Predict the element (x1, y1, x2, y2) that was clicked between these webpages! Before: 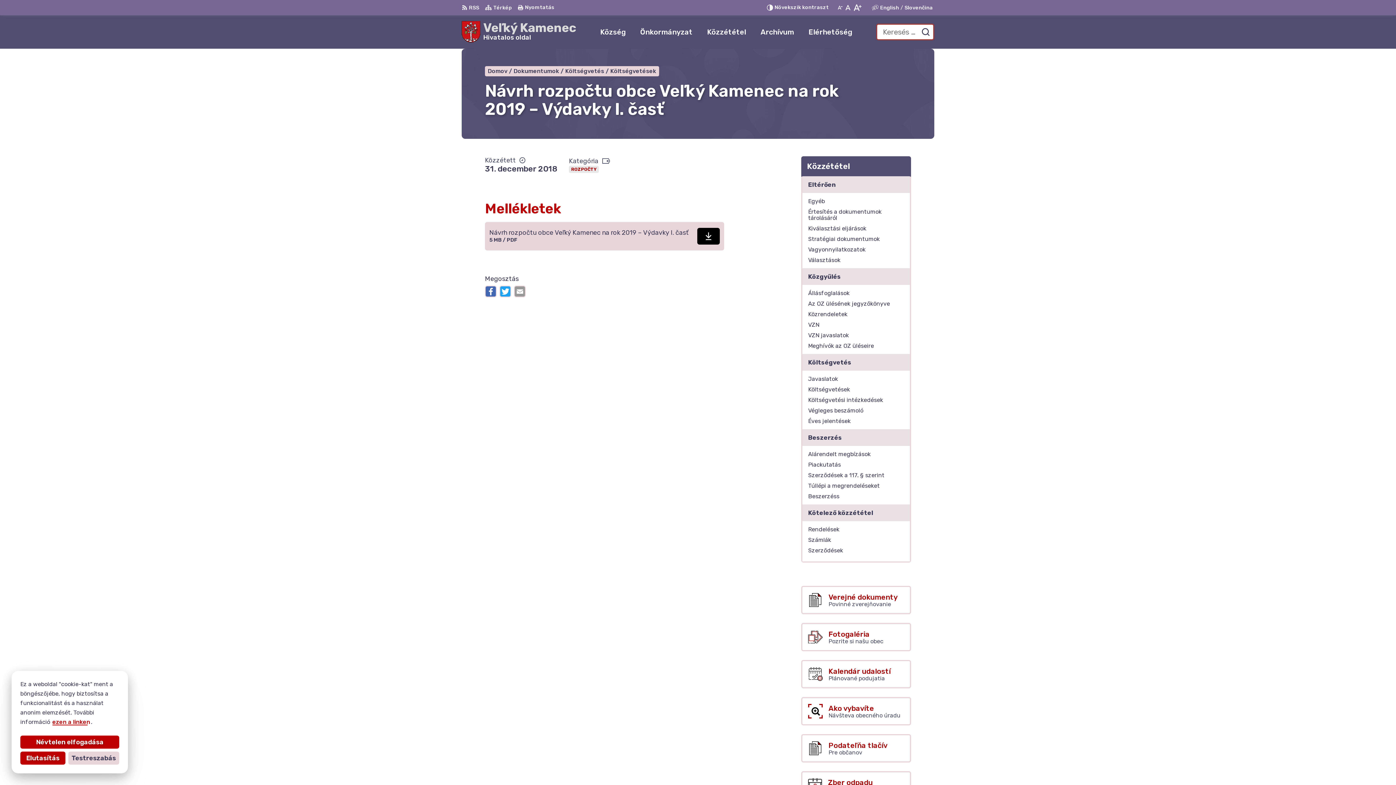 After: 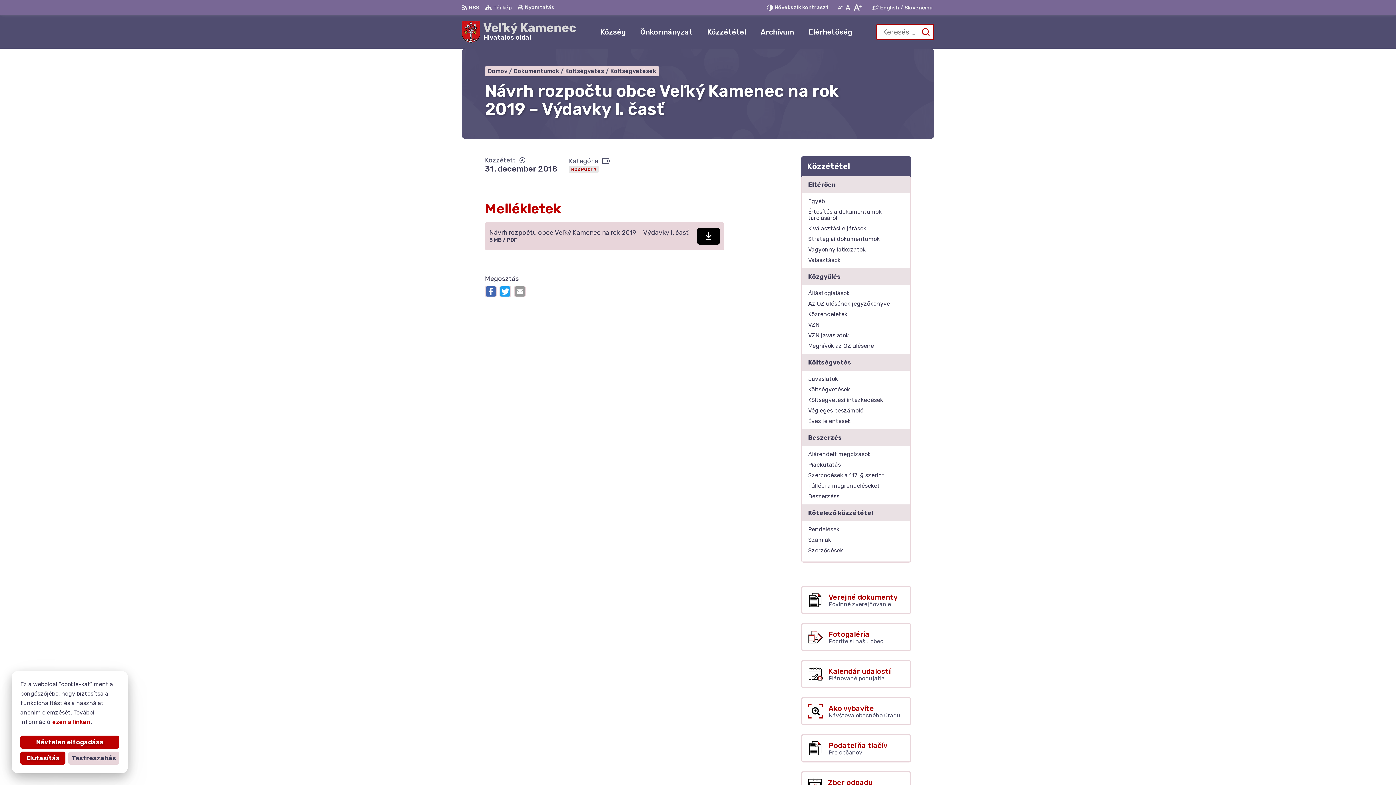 Action: label: Nyújtsa be a keresési űrlapot bbox: (919, 25, 932, 38)